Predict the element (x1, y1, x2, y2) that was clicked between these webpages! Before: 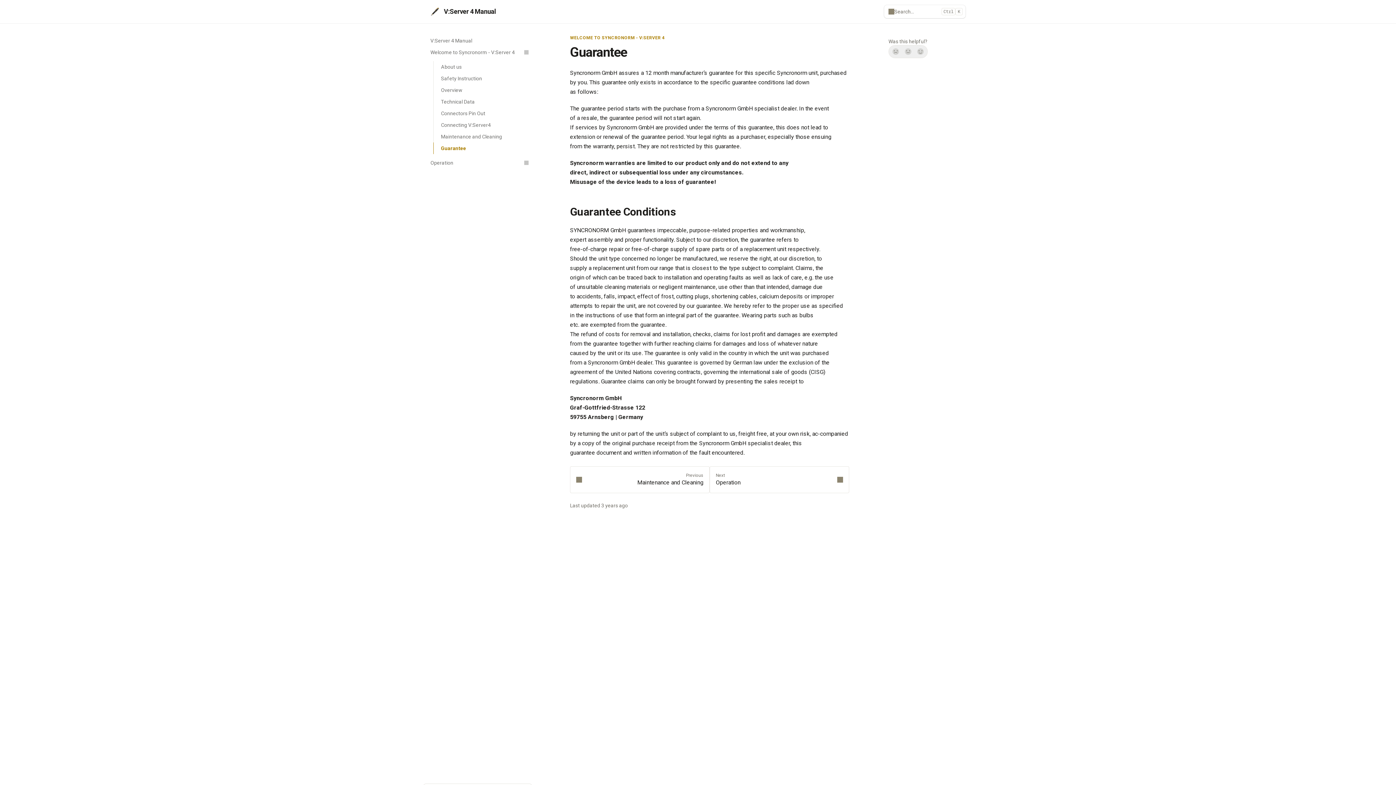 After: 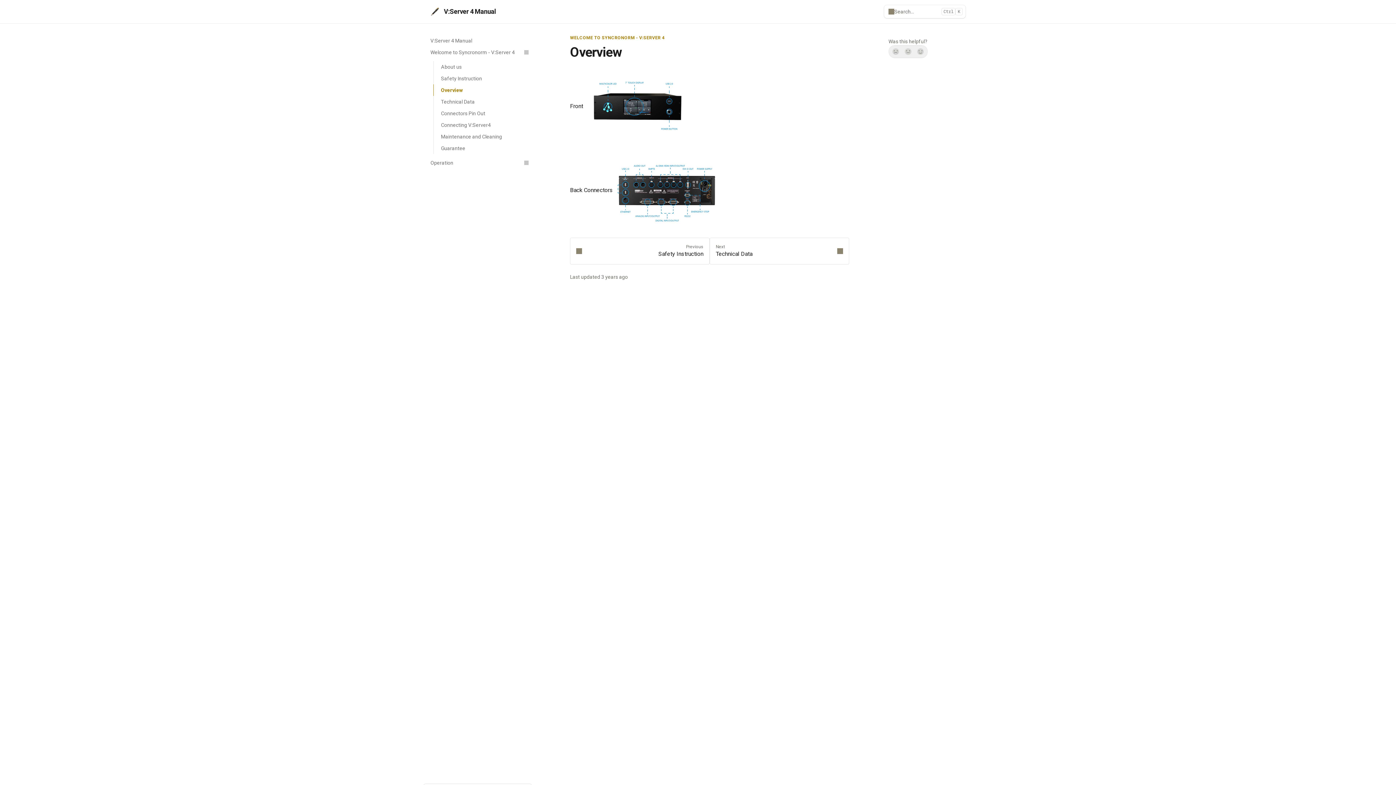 Action: label: Overview bbox: (433, 84, 532, 96)